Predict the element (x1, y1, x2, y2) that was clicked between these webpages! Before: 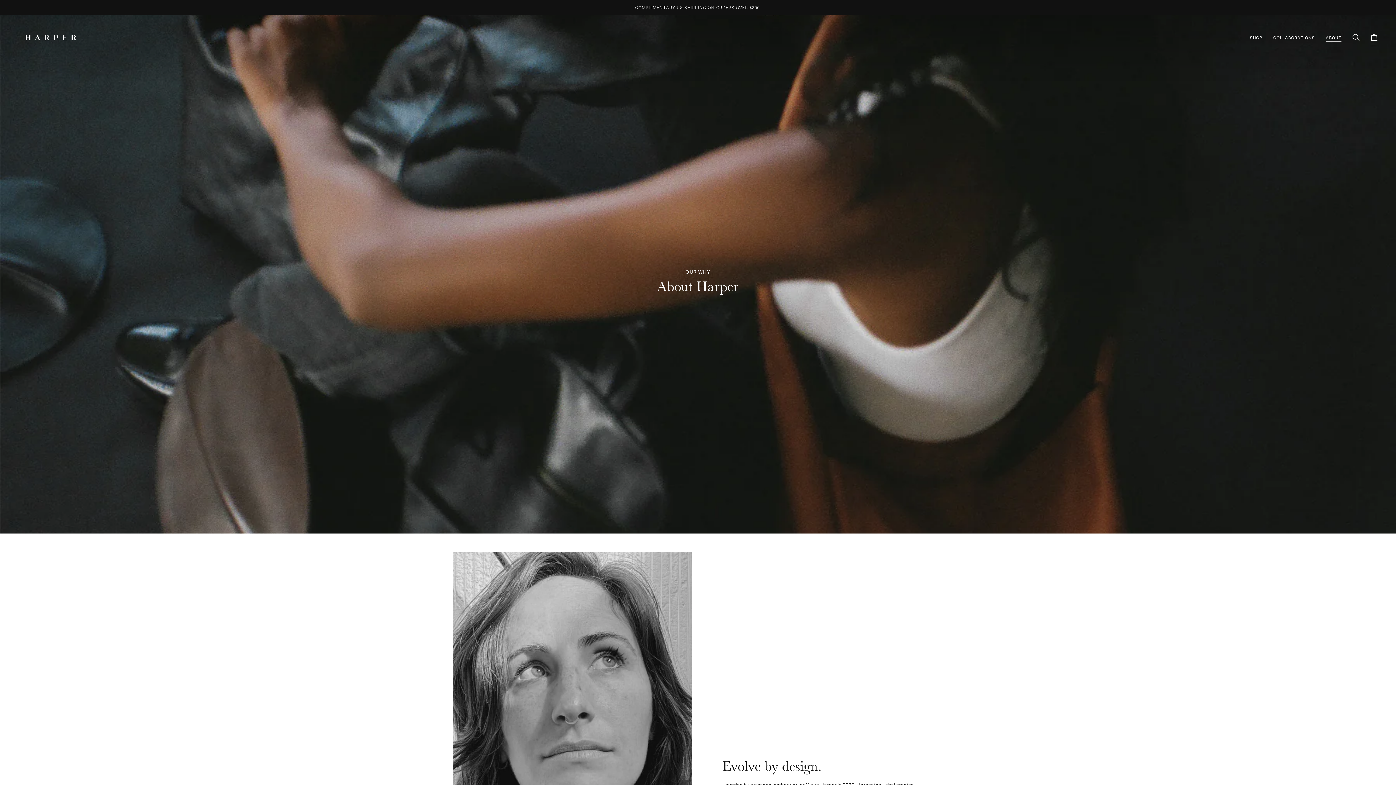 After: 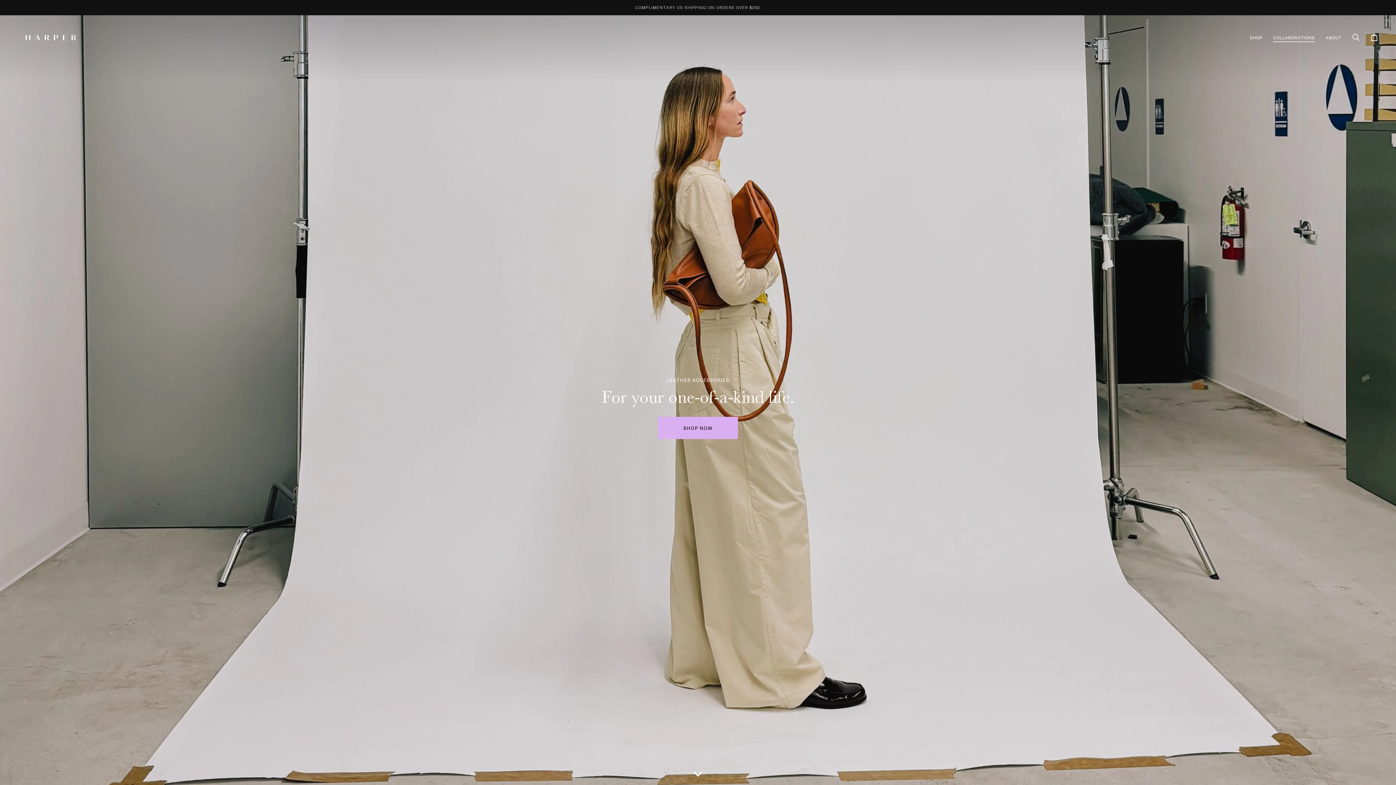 Action: label: COLLABORATIONS bbox: (1268, 15, 1320, 59)